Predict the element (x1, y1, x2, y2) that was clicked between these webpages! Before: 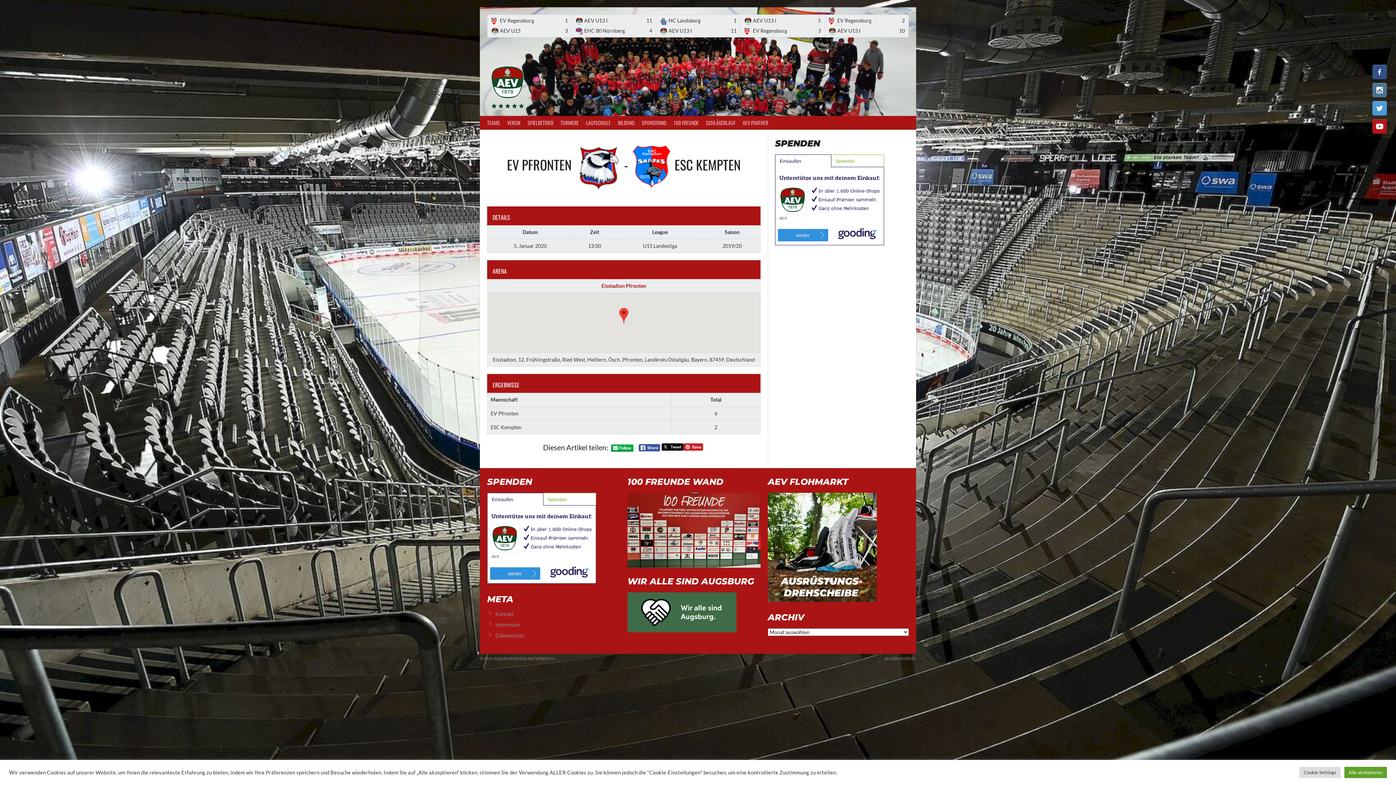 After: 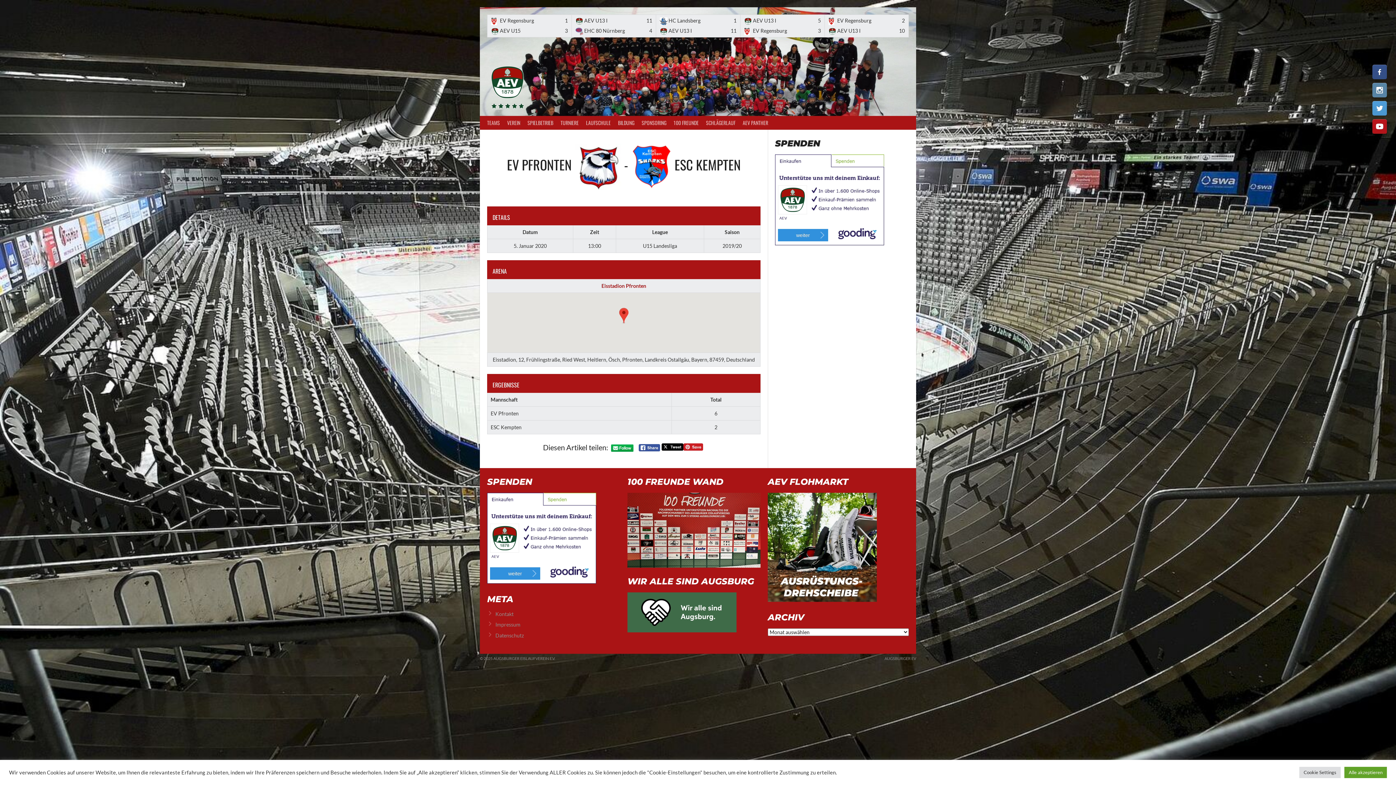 Action: bbox: (1372, 82, 1387, 97)